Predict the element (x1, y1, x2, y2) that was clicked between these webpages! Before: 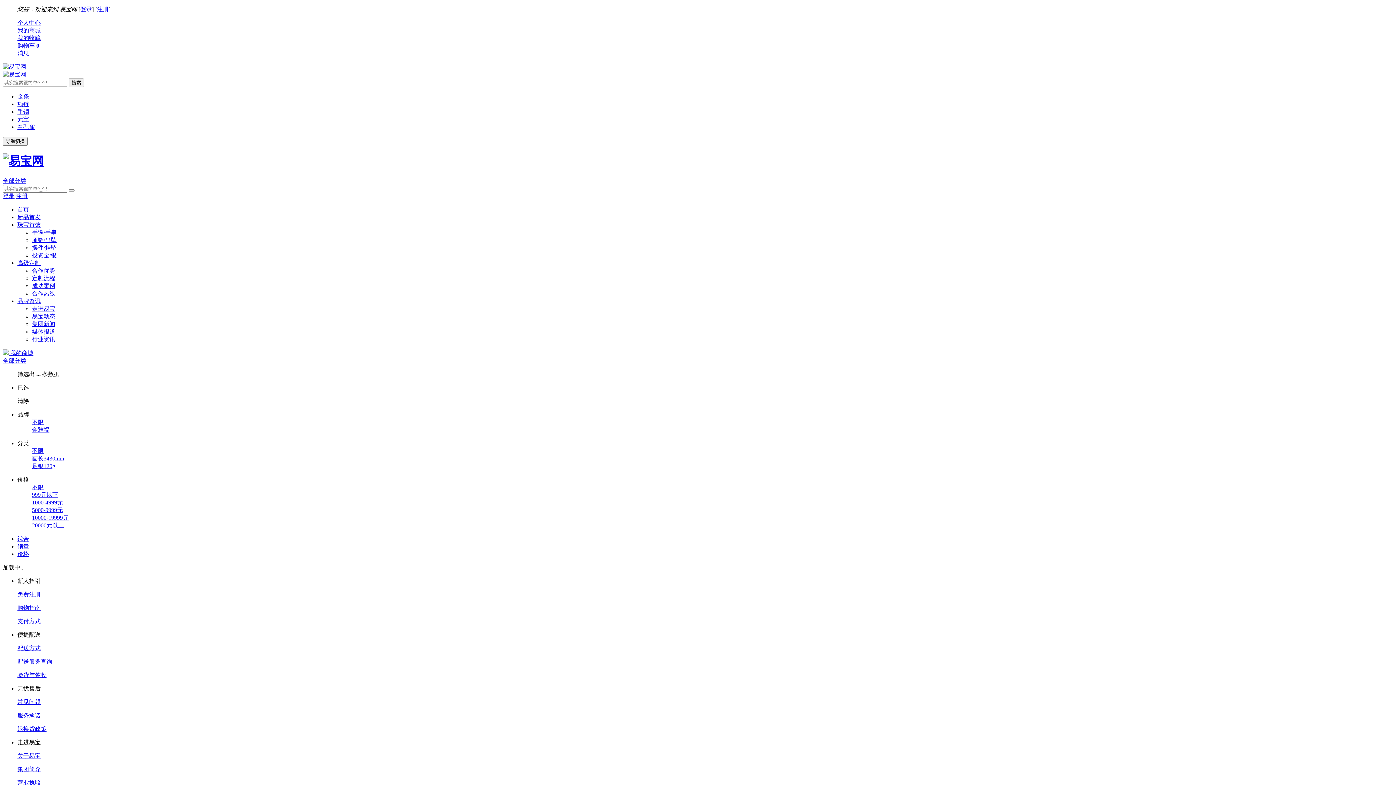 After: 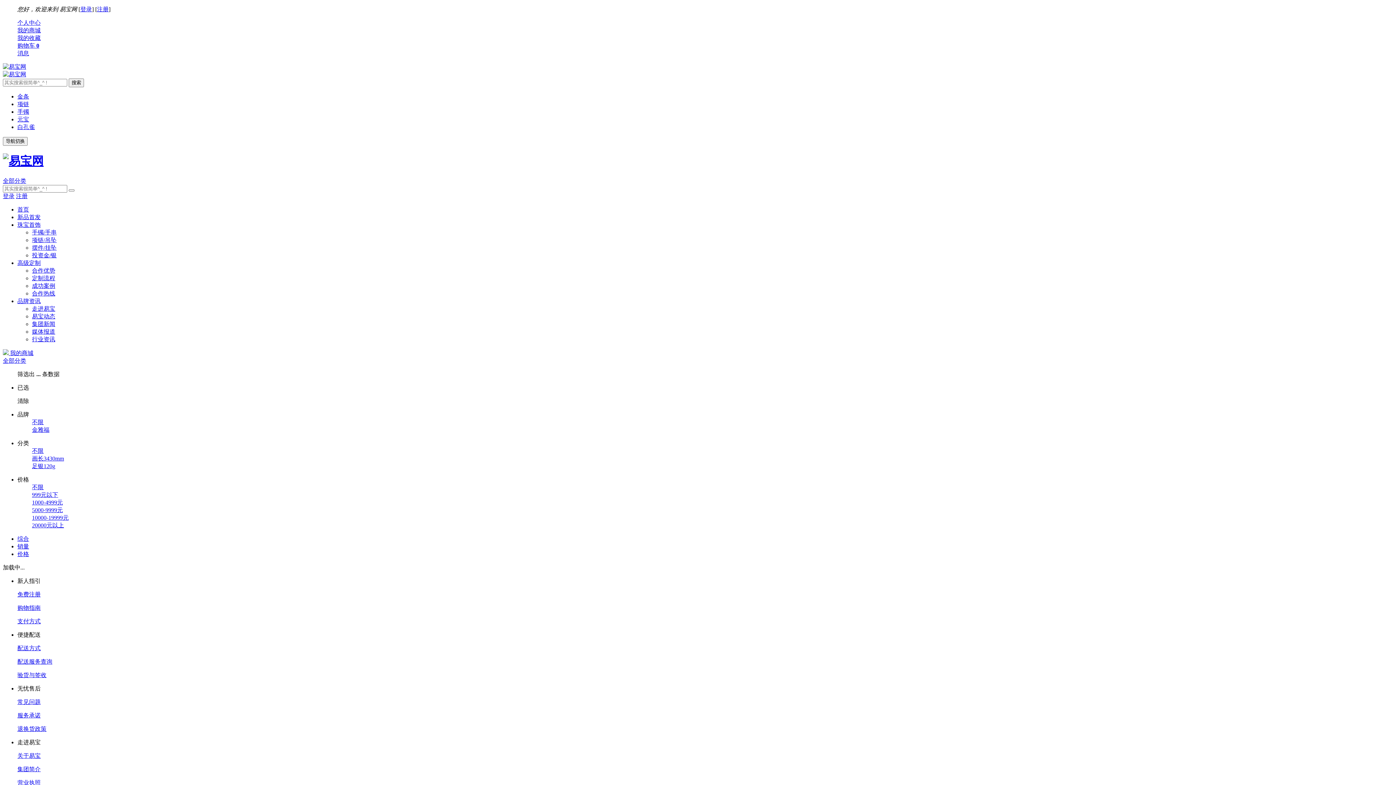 Action: bbox: (17, 753, 40, 759) label: 关于易宝